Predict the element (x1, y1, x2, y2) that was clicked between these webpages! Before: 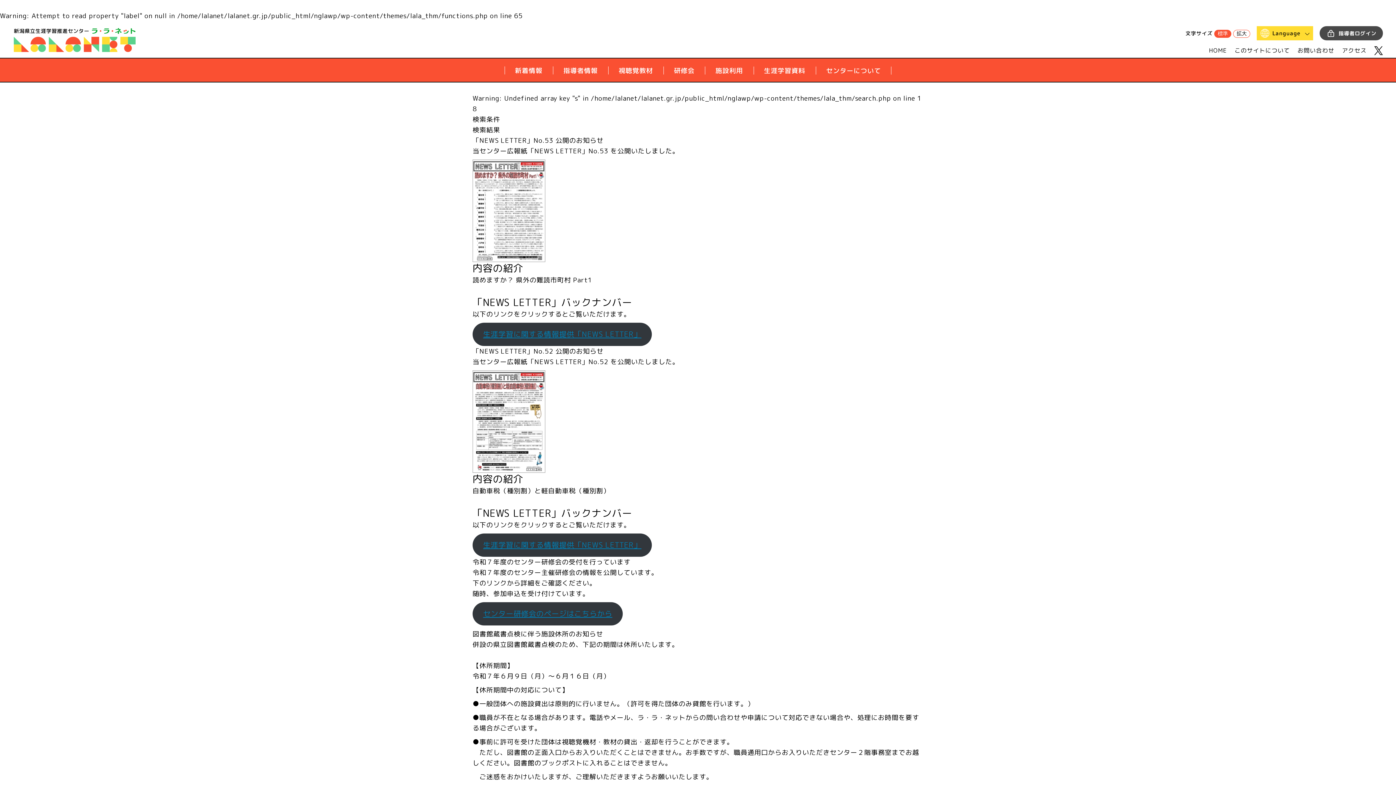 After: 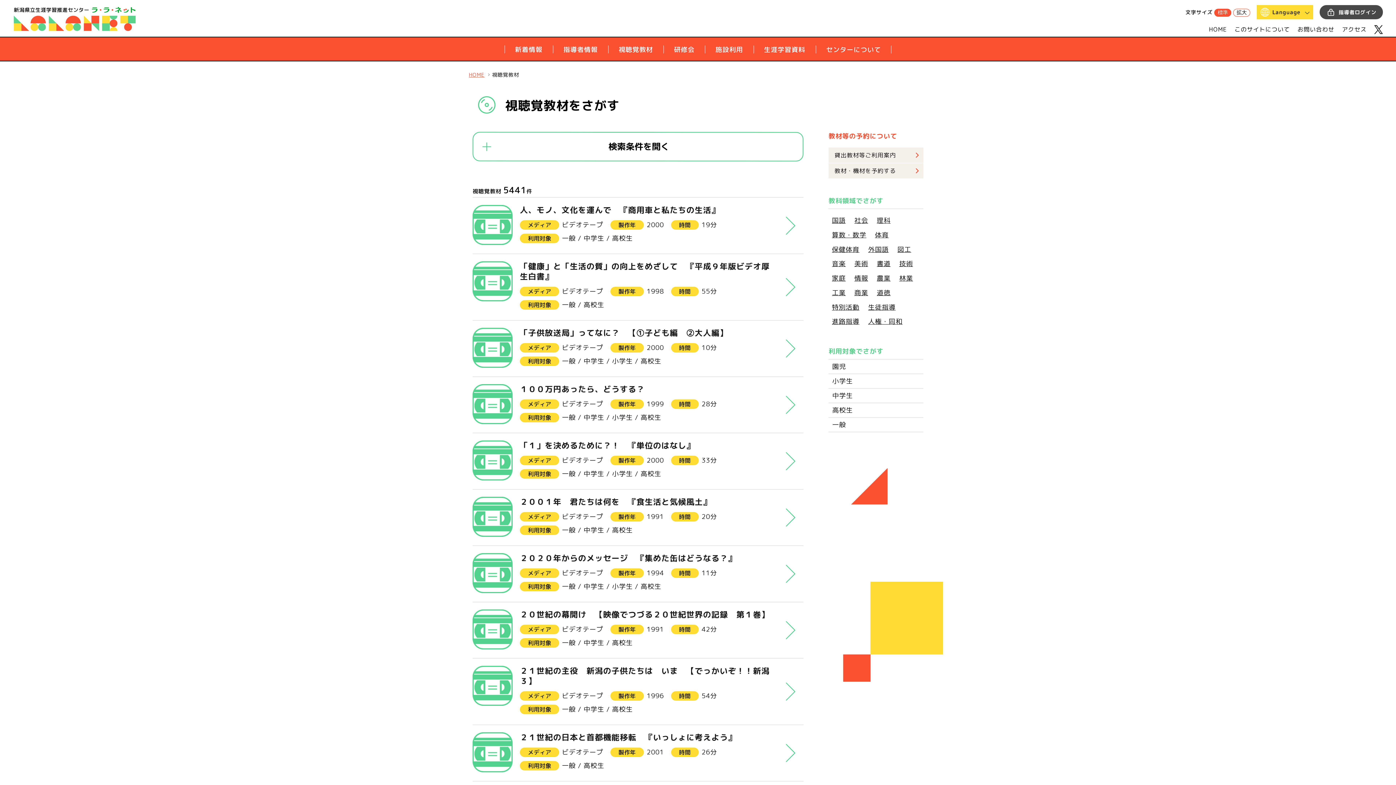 Action: label: 視聴覚教材 bbox: (618, 65, 653, 74)